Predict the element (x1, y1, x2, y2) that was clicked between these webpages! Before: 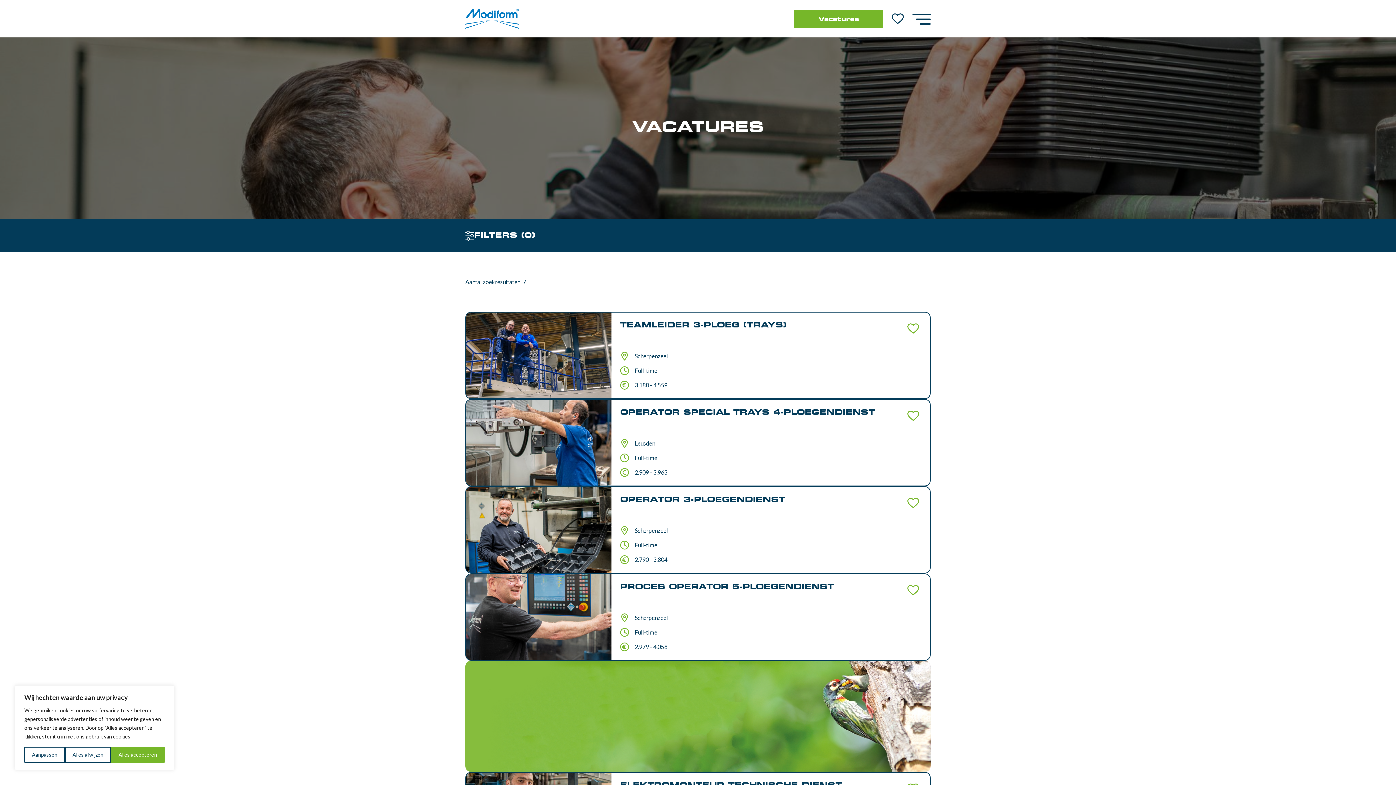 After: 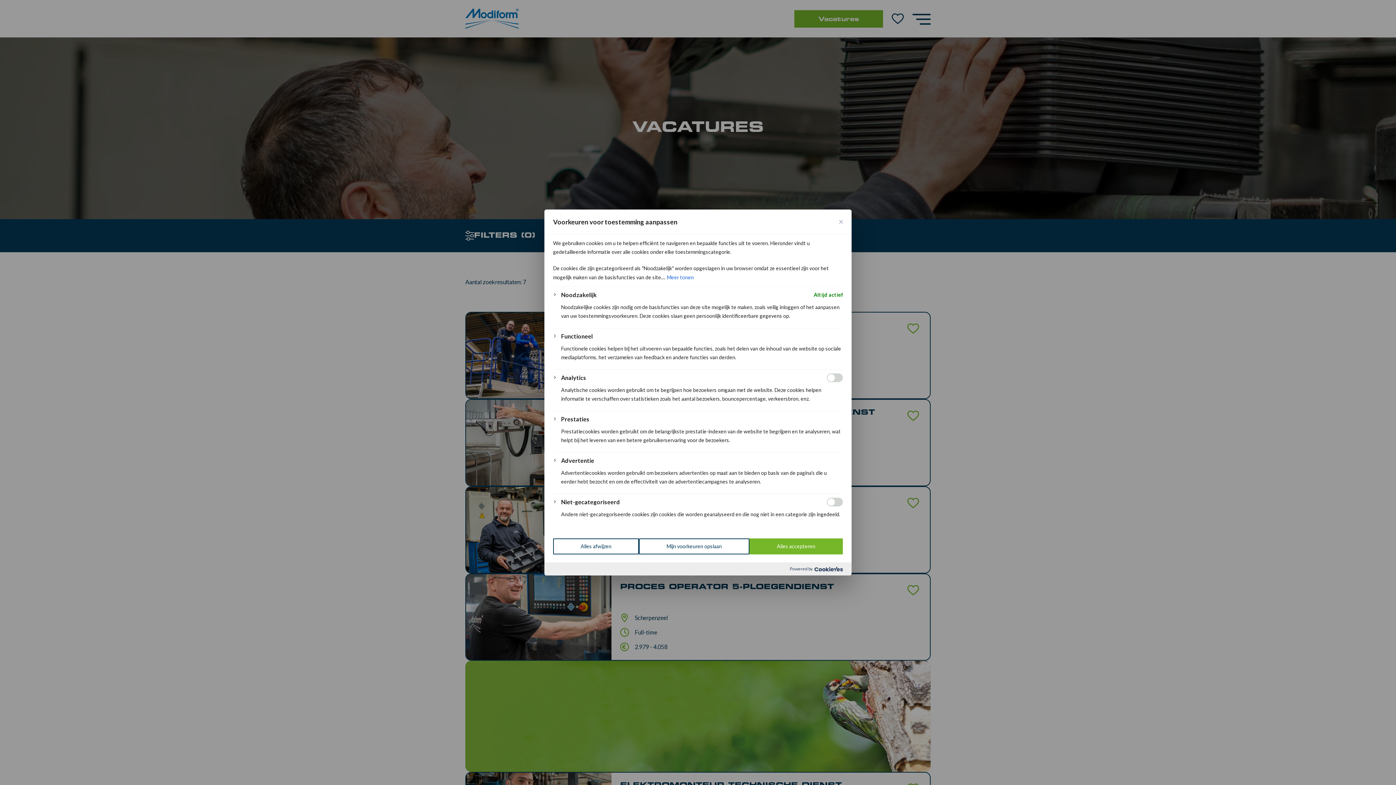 Action: bbox: (24, 747, 64, 763) label: Aanpassen